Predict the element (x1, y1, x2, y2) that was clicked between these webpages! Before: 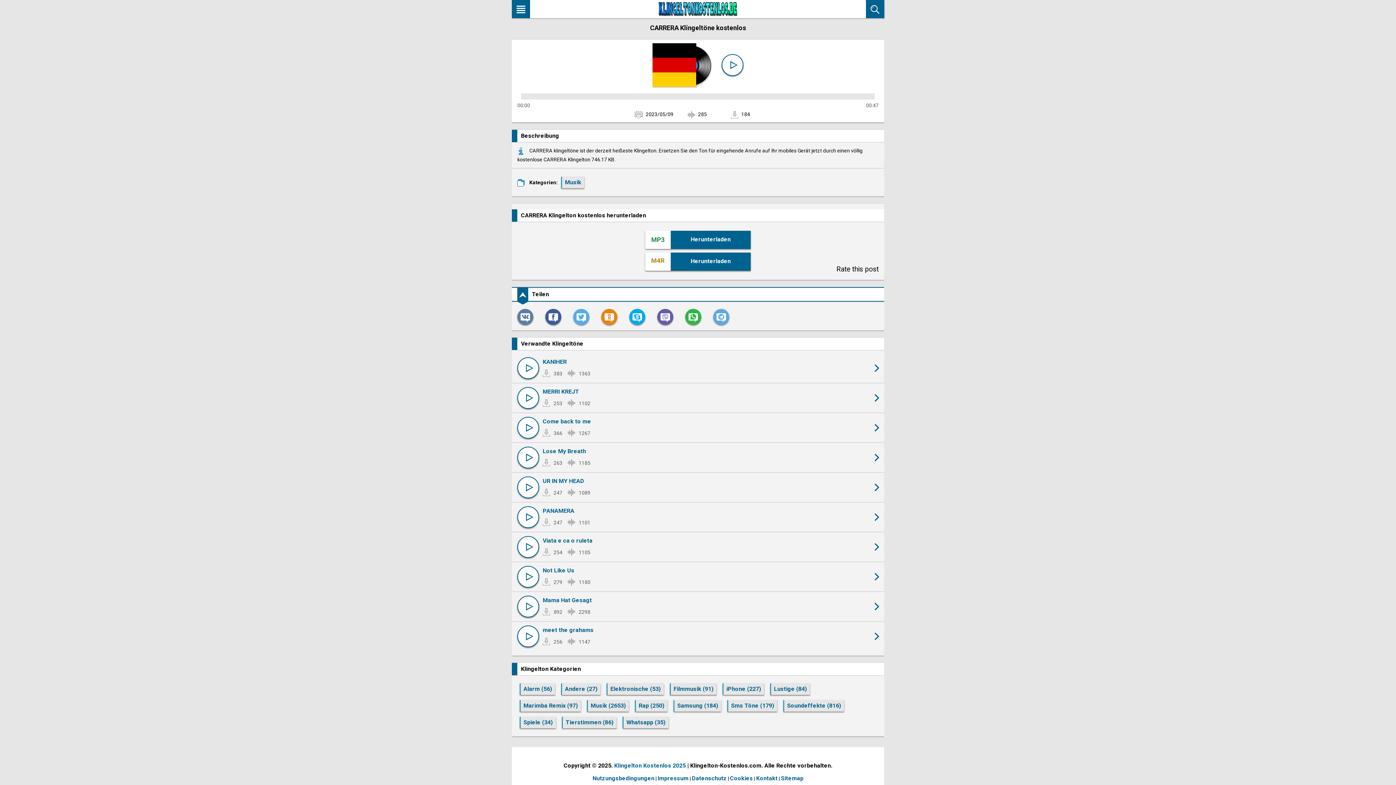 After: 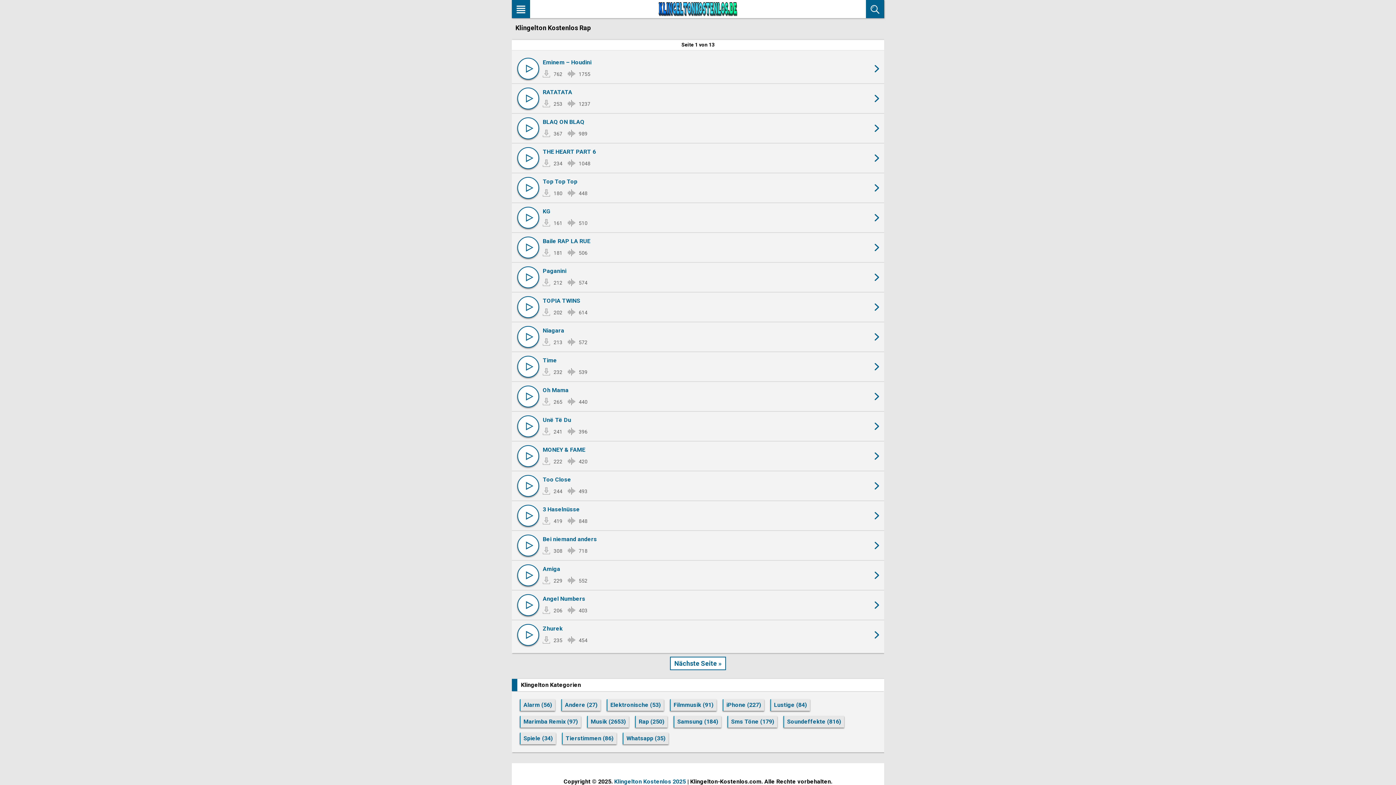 Action: bbox: (635, 700, 667, 712) label: Rap (250)